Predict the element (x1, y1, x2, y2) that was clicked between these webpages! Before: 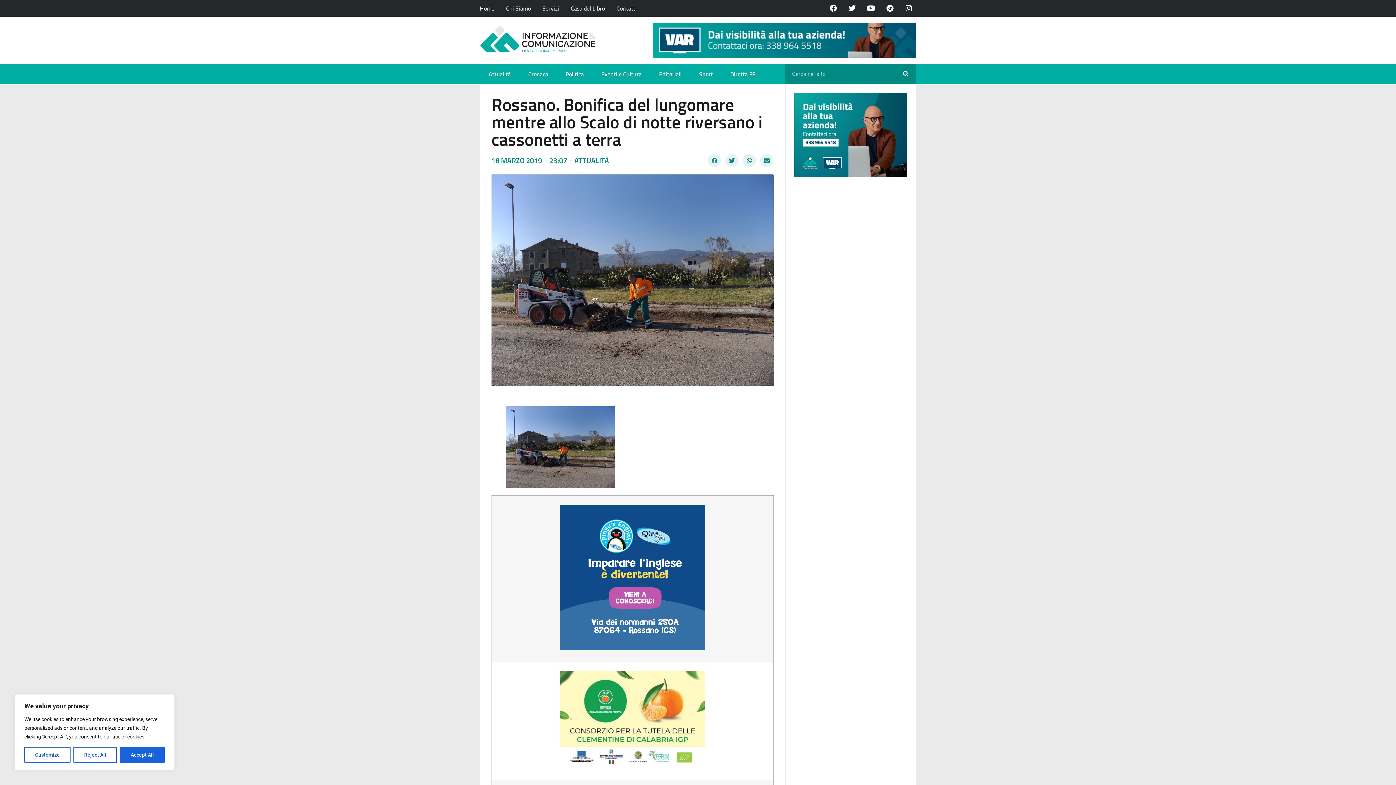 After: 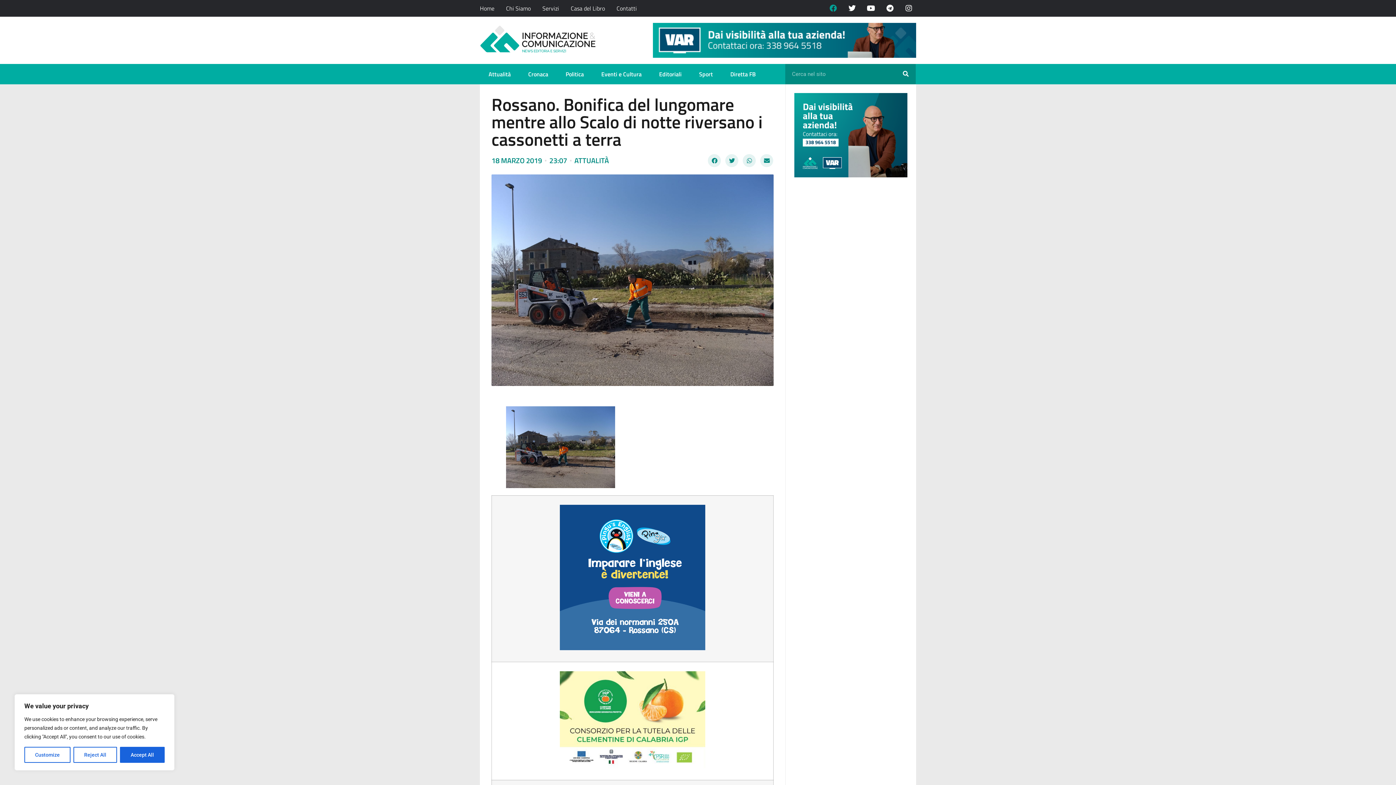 Action: bbox: (826, 1, 840, 15) label: Facebook